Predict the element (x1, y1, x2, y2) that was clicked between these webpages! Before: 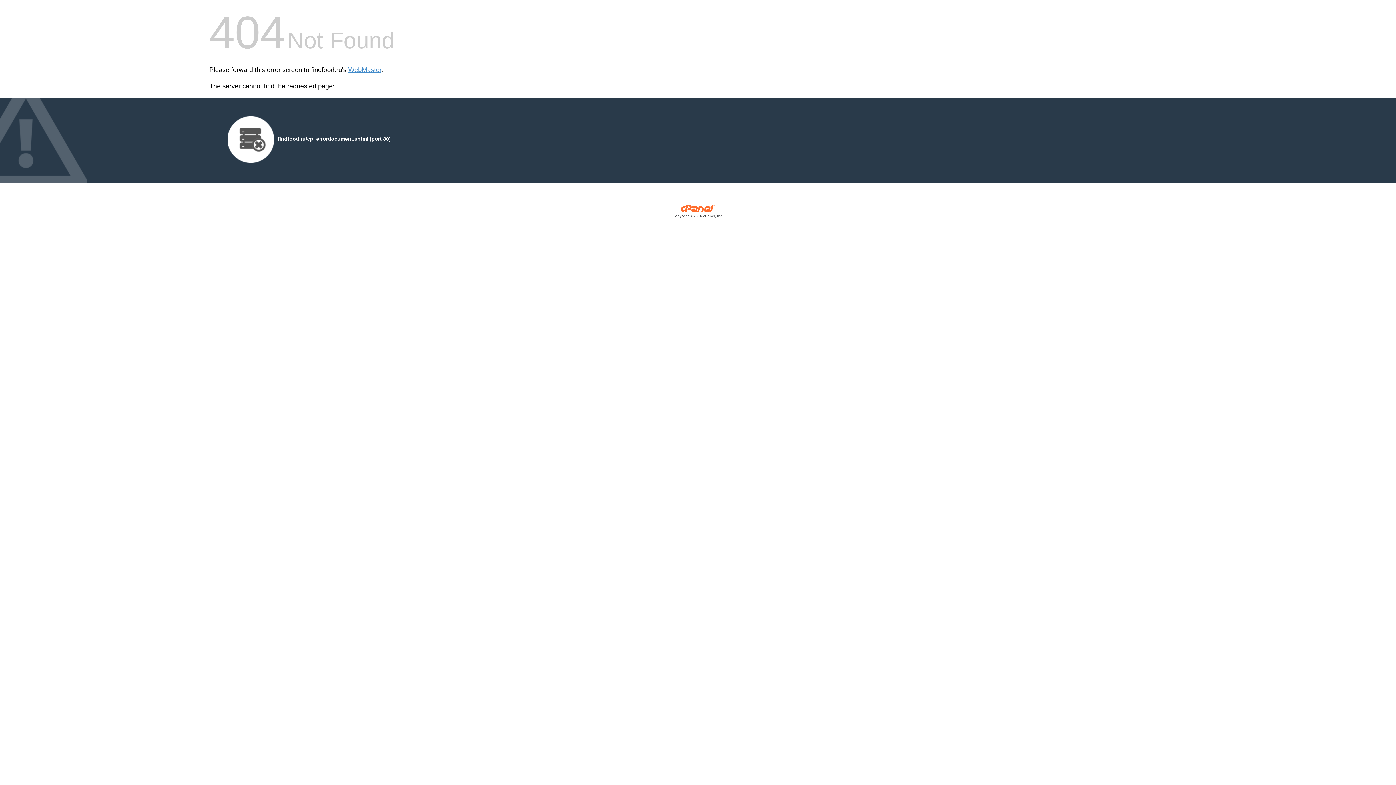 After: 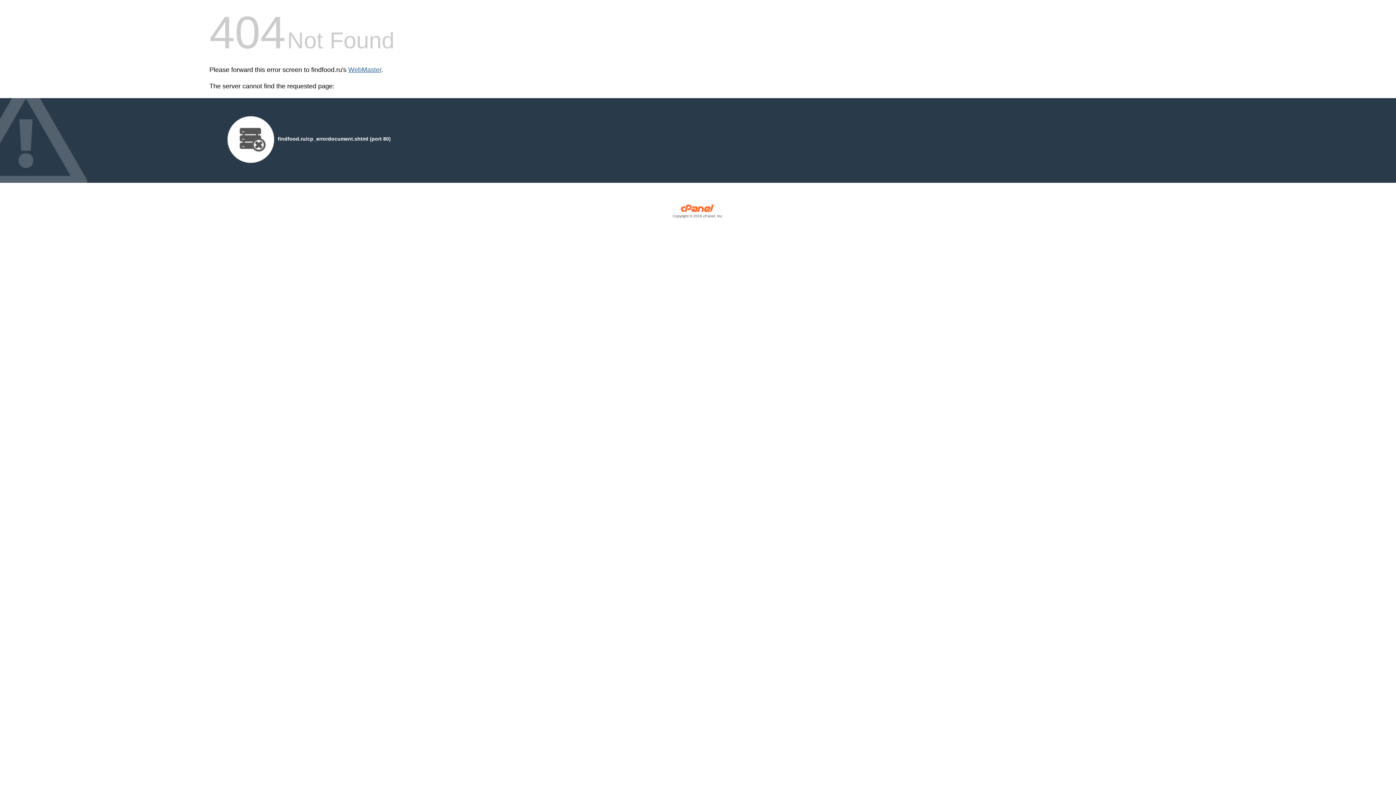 Action: bbox: (348, 66, 381, 73) label: WebMaster